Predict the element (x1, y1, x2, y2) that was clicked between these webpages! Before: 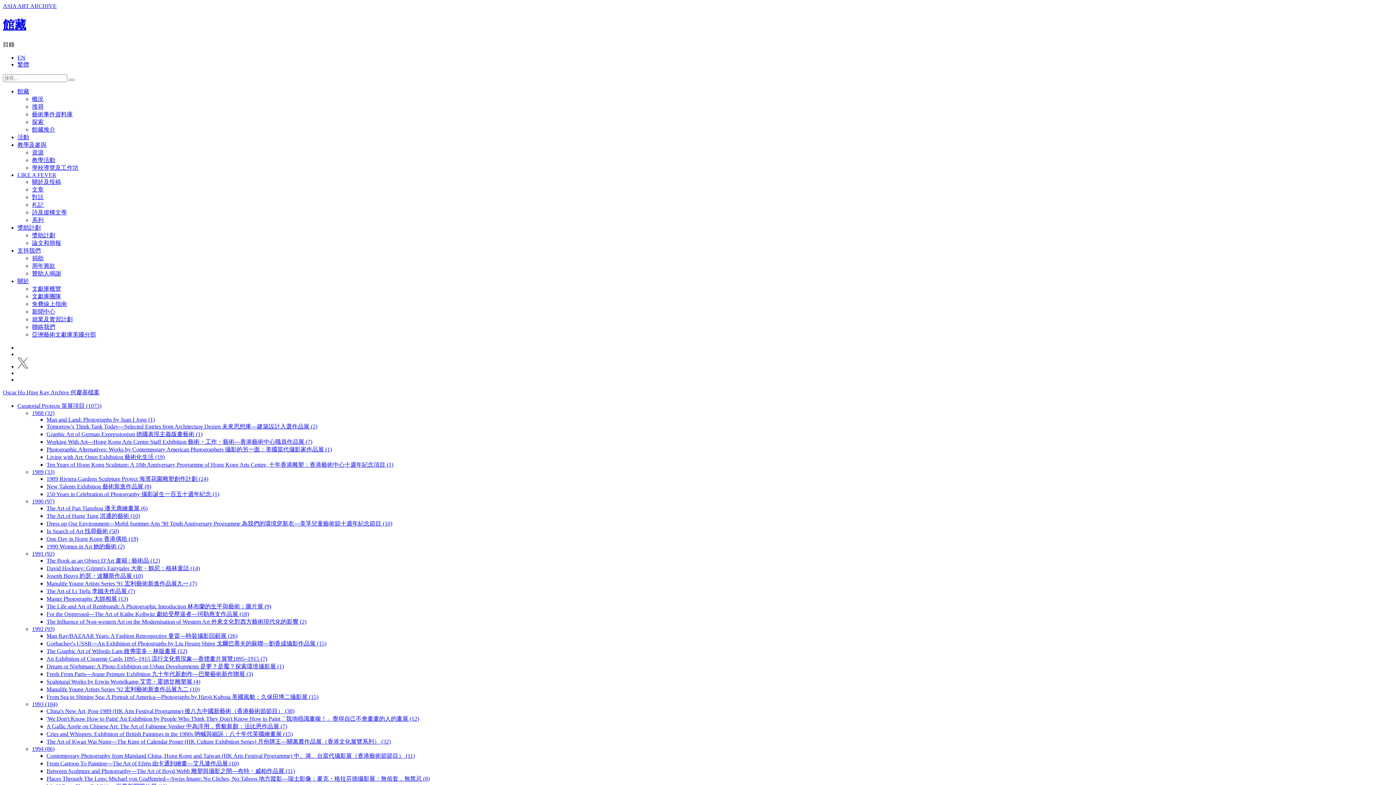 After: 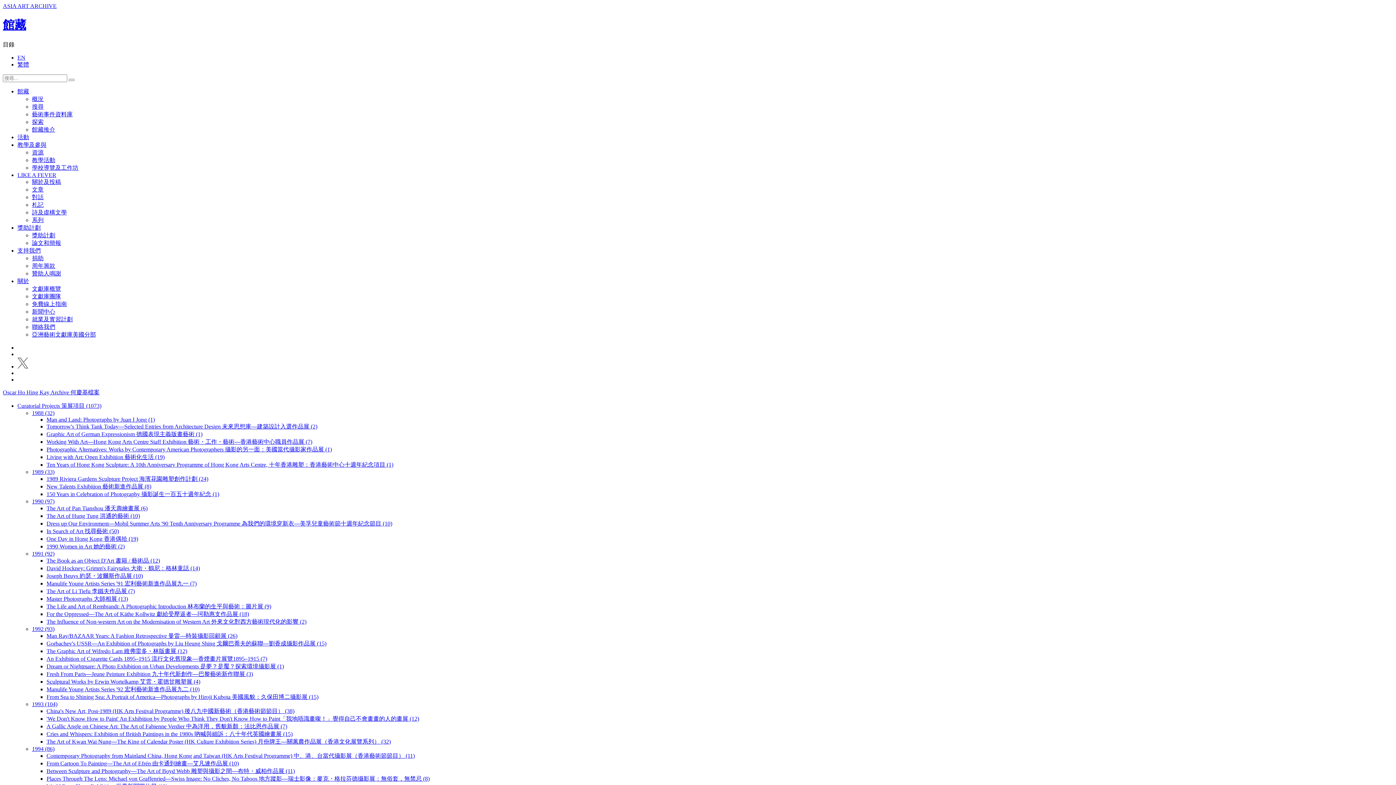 Action: label: The Book as an Object D'Art 書籍 / 藝術品 (12) bbox: (46, 557, 160, 563)